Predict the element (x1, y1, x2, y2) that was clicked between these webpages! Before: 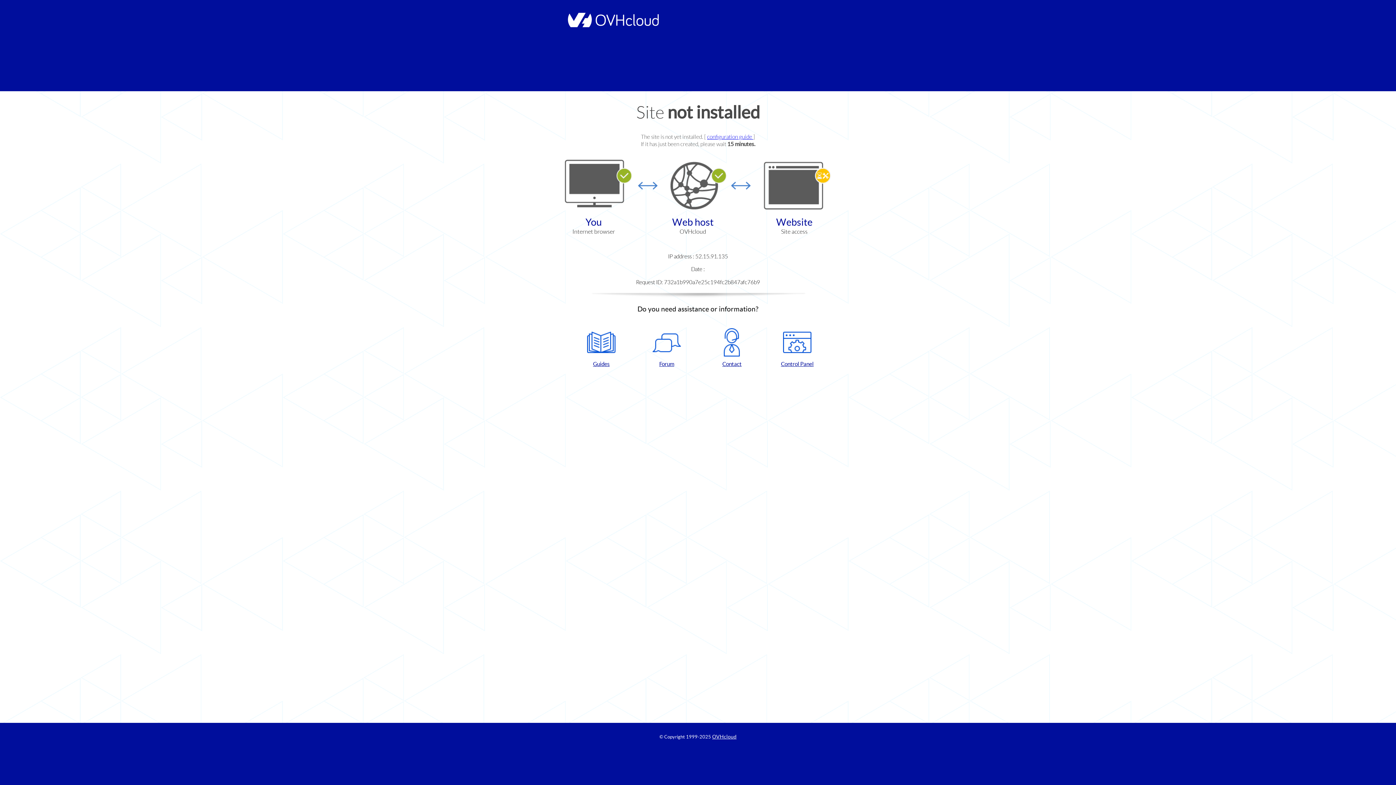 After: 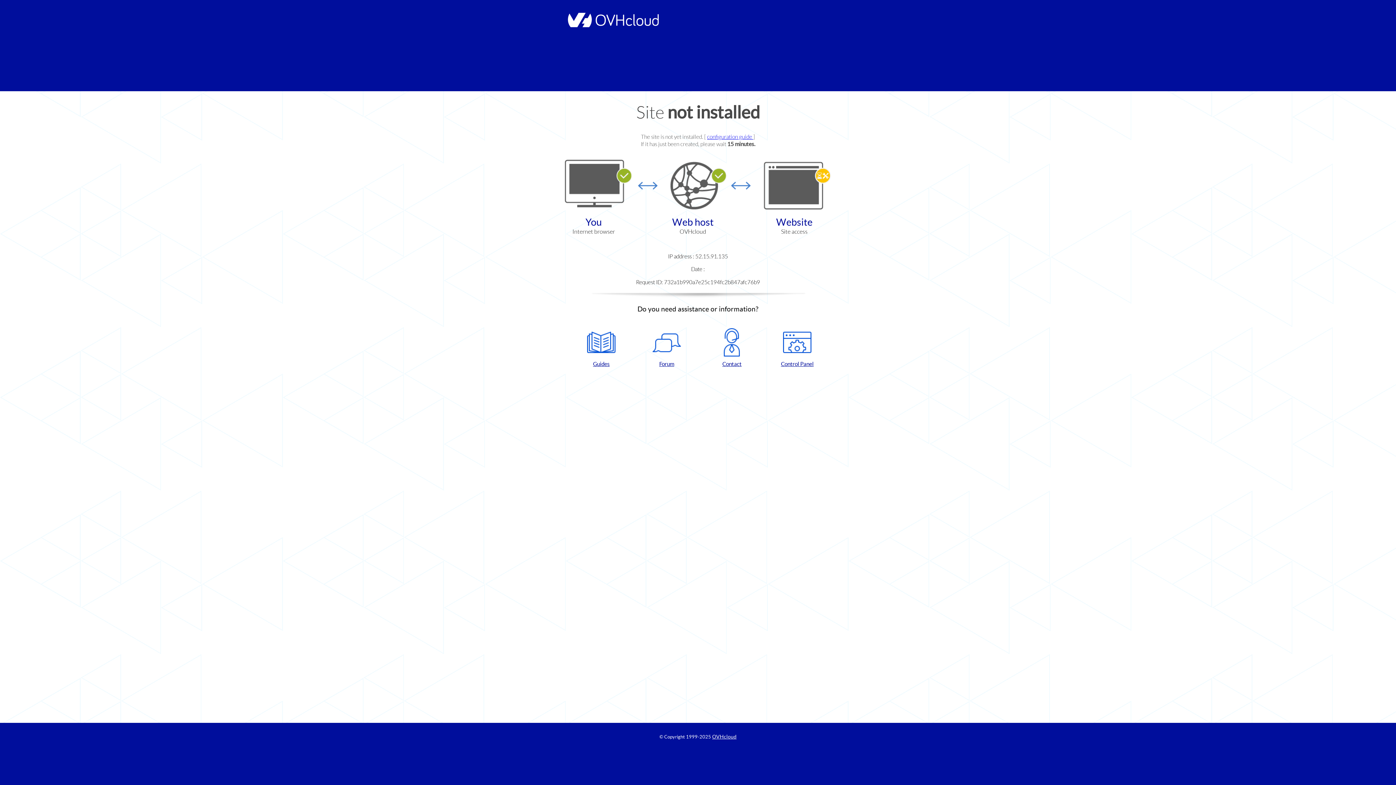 Action: label: Forum bbox: (637, 328, 696, 367)